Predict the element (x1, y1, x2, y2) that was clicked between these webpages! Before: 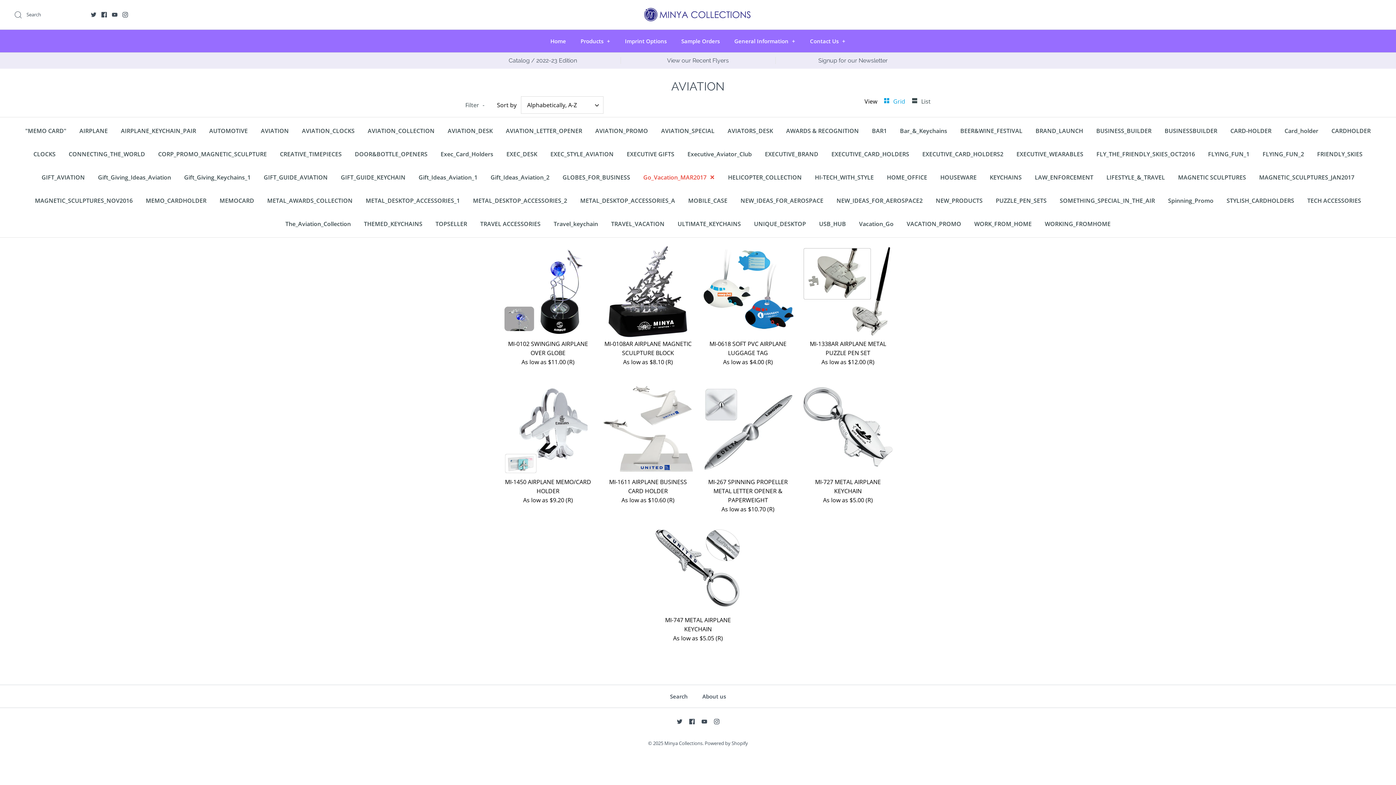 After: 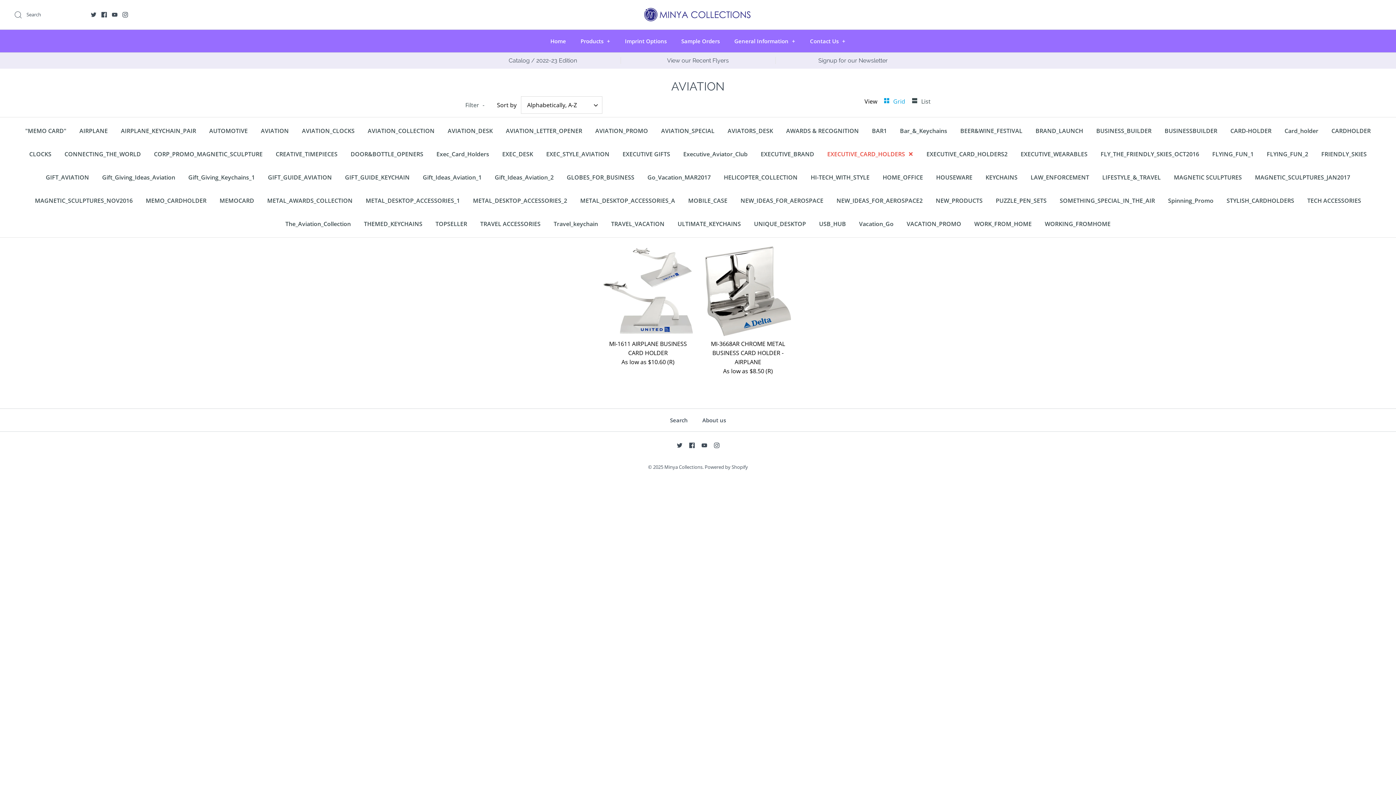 Action: label: EXECUTIVE_CARD_HOLDERS bbox: (825, 142, 916, 165)